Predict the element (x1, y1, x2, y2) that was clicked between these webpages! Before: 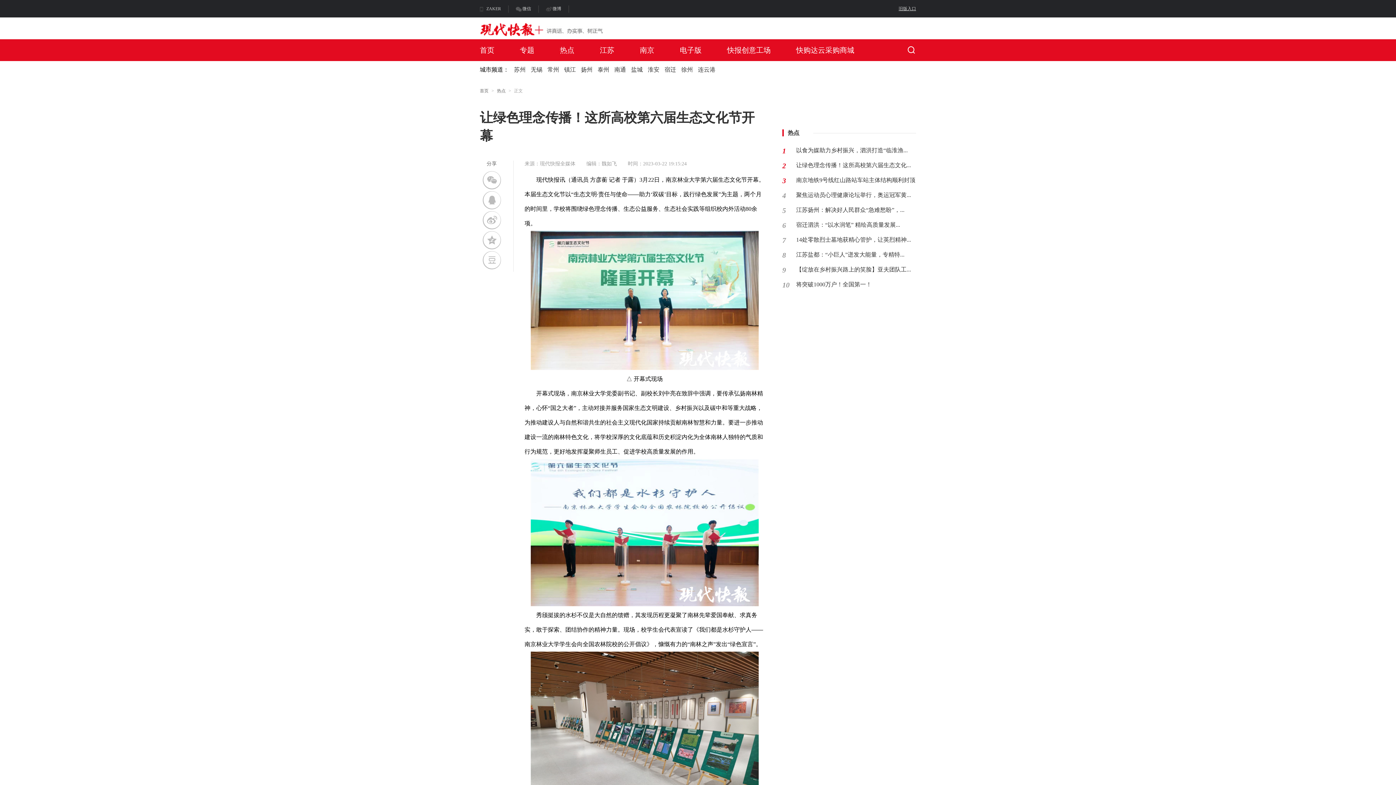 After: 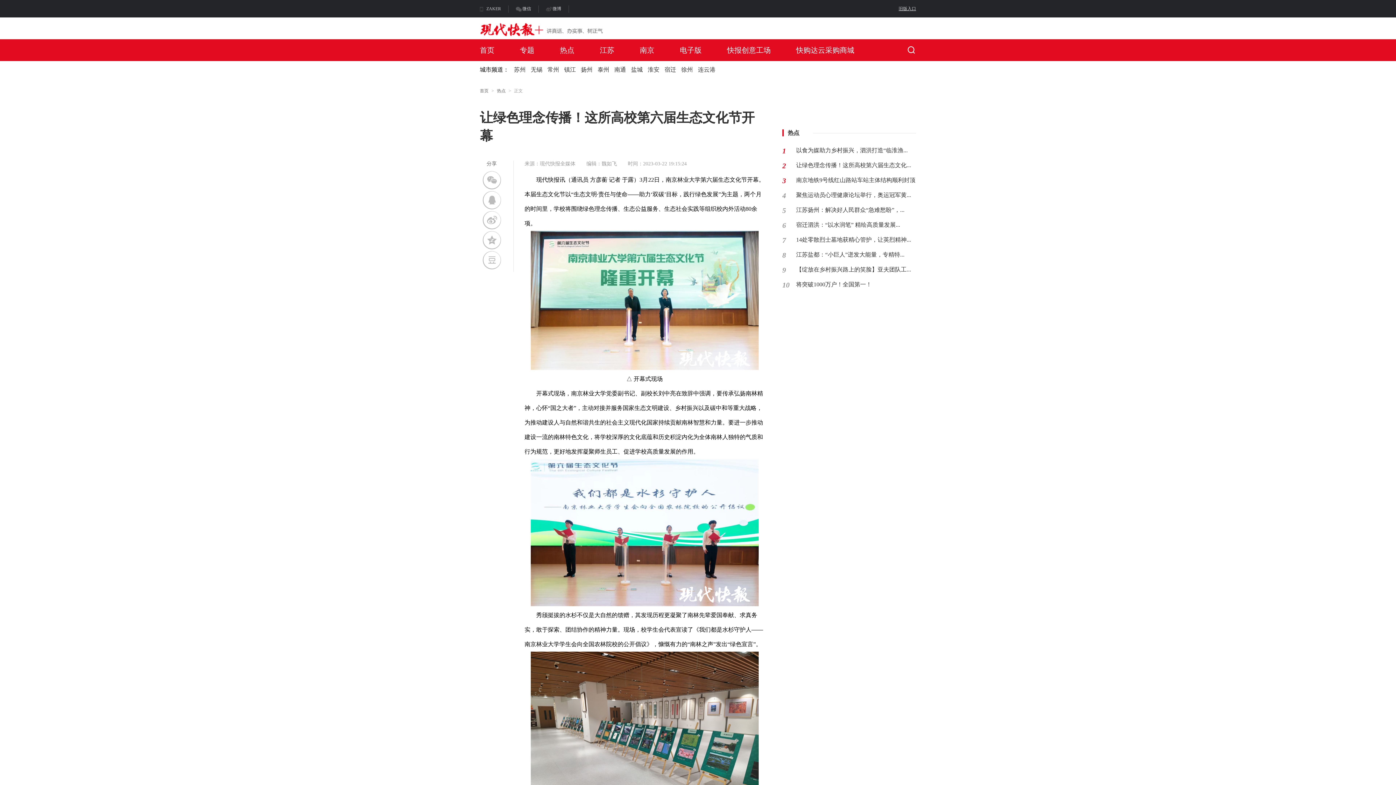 Action: bbox: (497, 88, 505, 93) label: 热点